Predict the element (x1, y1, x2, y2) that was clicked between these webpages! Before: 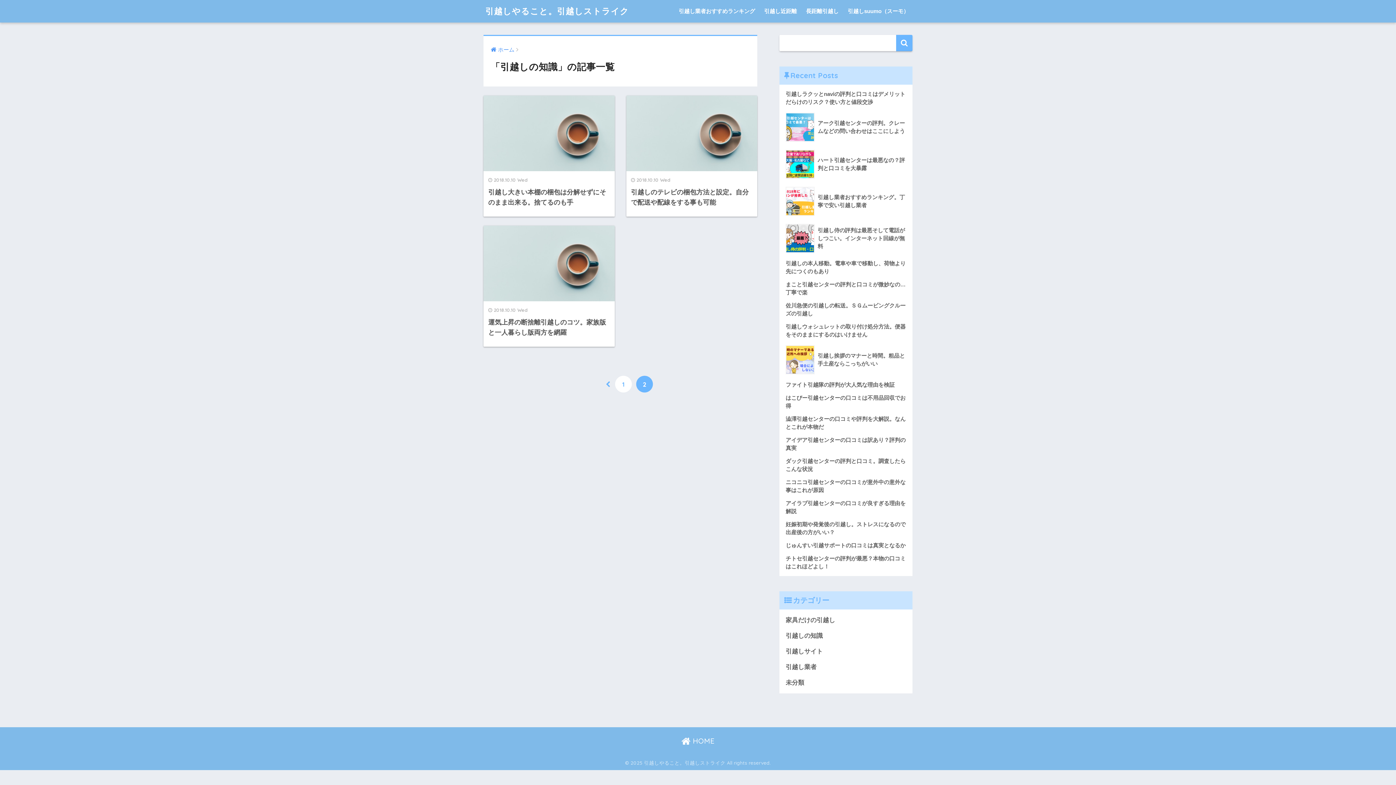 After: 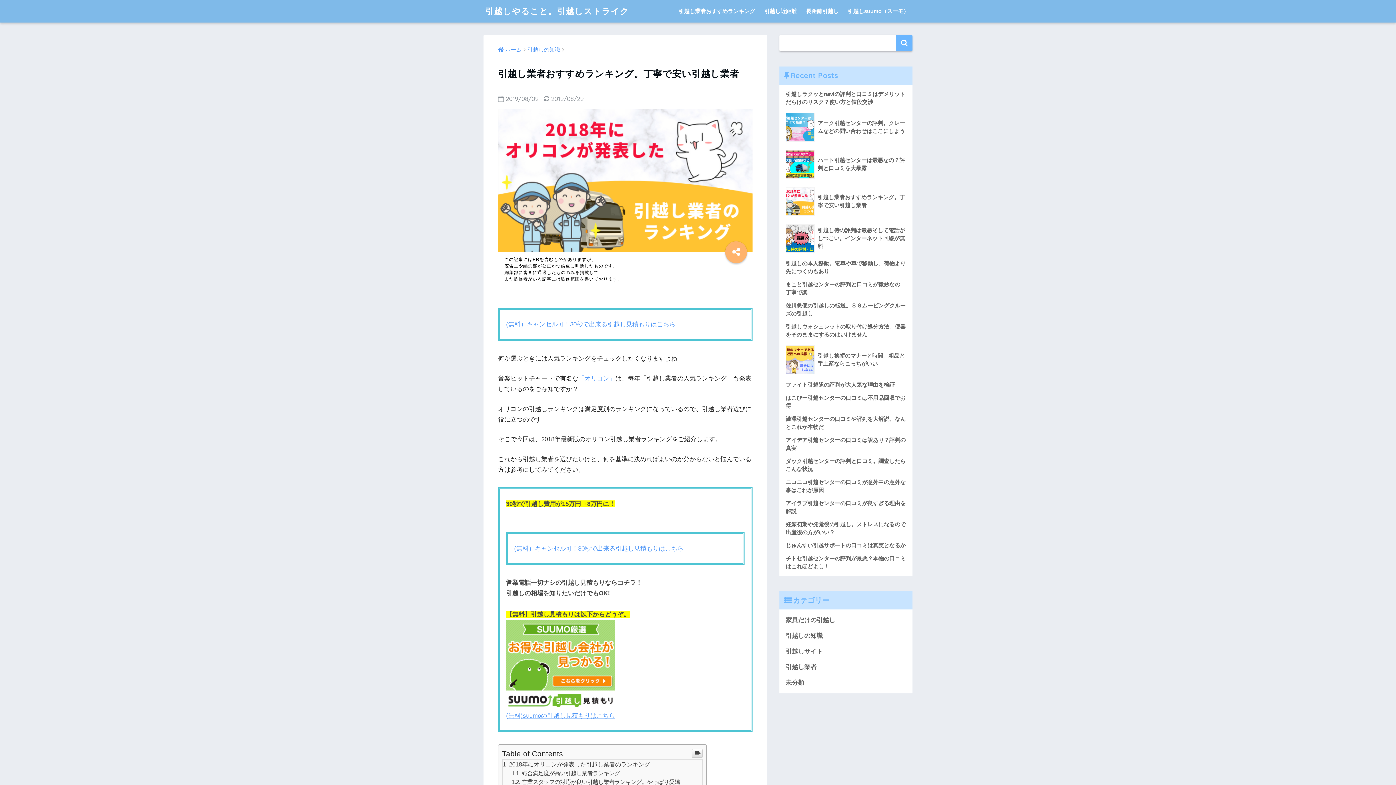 Action: label: 引越し業者おすすめランキング bbox: (675, 0, 758, 22)